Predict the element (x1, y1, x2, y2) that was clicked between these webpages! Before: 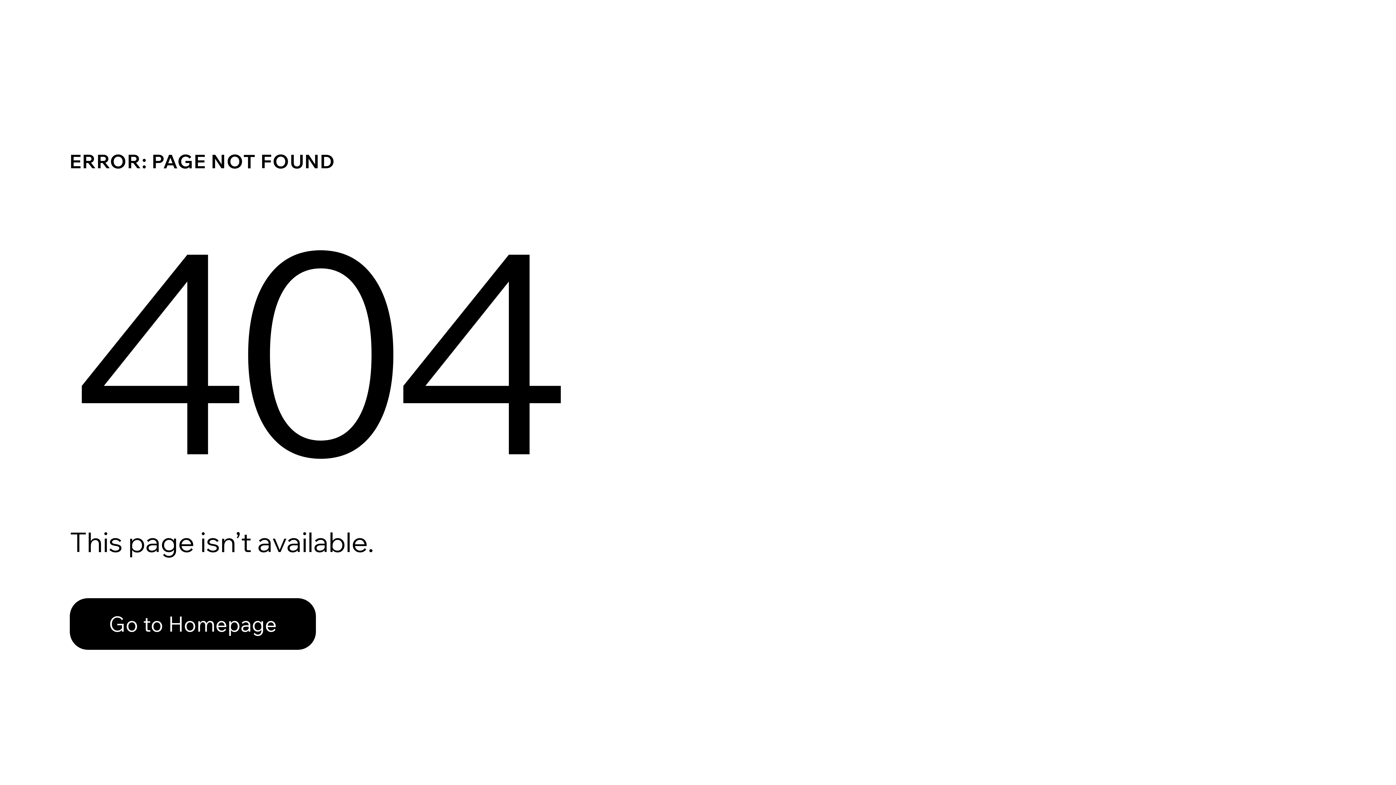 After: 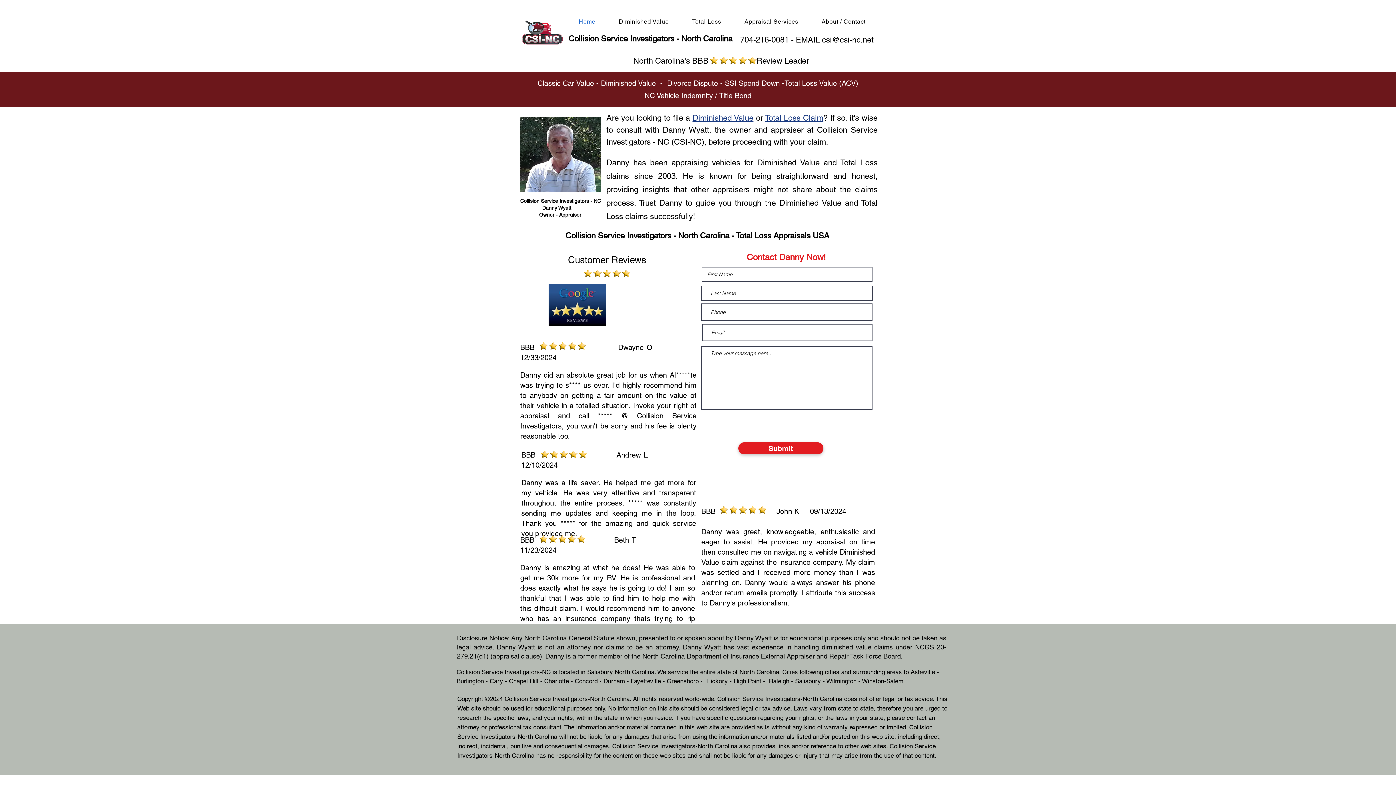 Action: label: Go to Homepage bbox: (69, 582, 768, 659)